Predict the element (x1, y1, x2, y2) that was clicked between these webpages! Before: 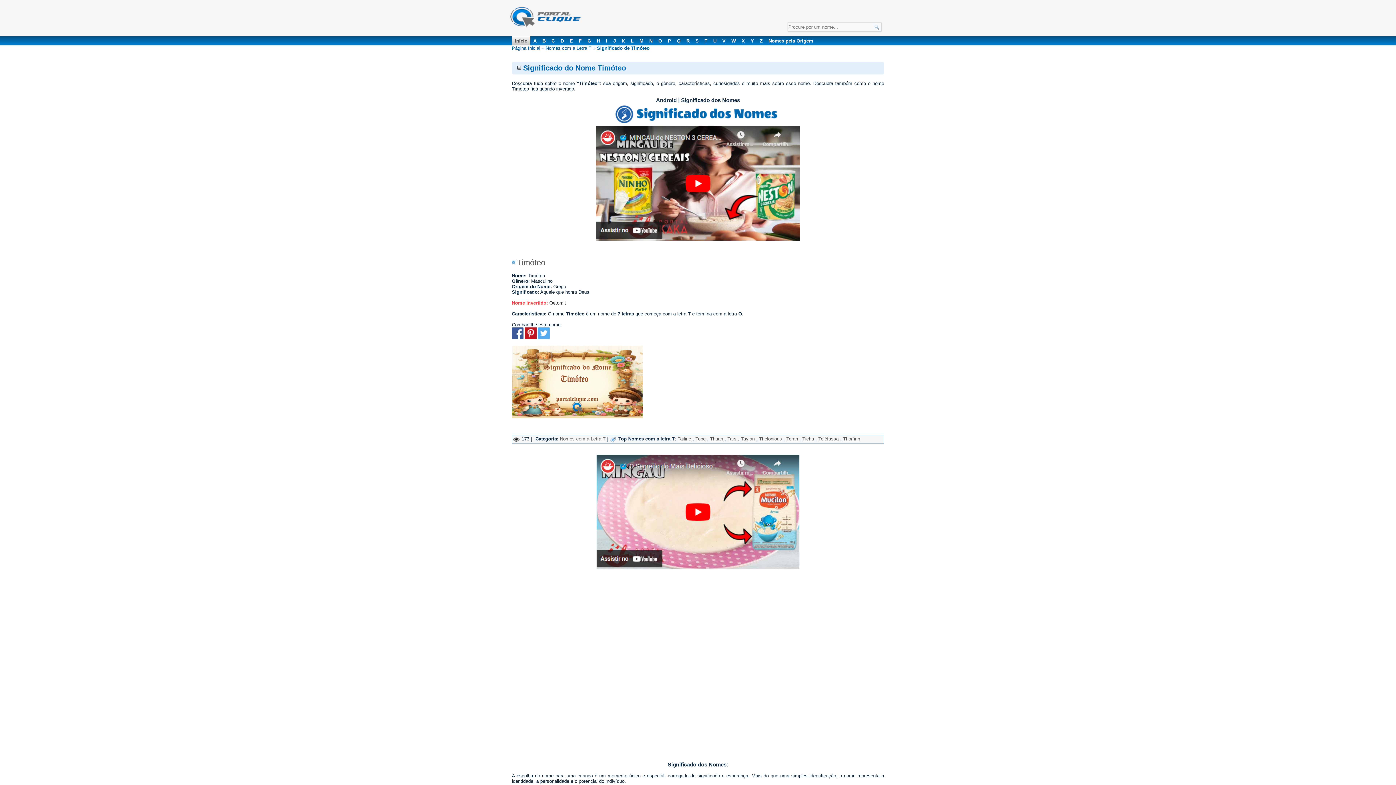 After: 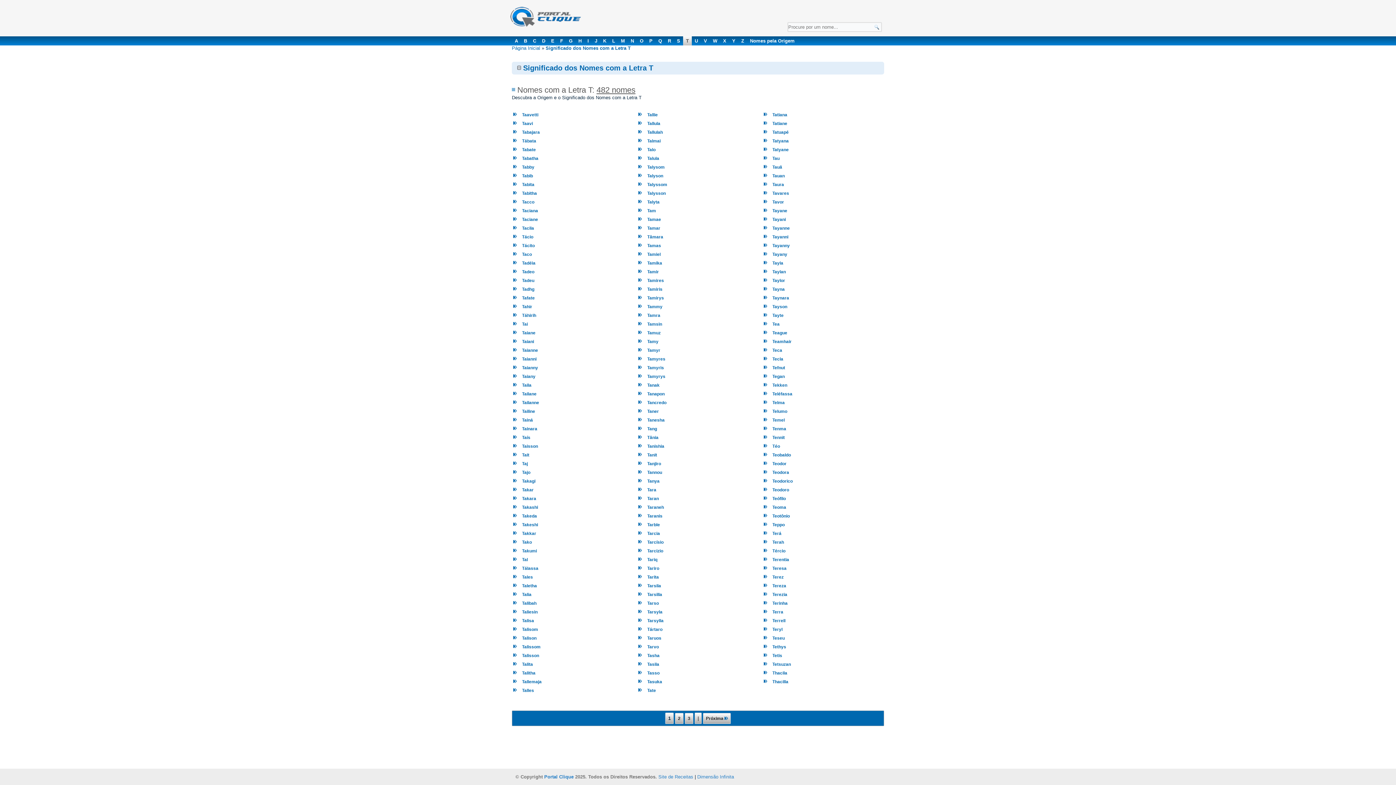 Action: label: Nomes com a Letra T bbox: (560, 436, 605, 441)